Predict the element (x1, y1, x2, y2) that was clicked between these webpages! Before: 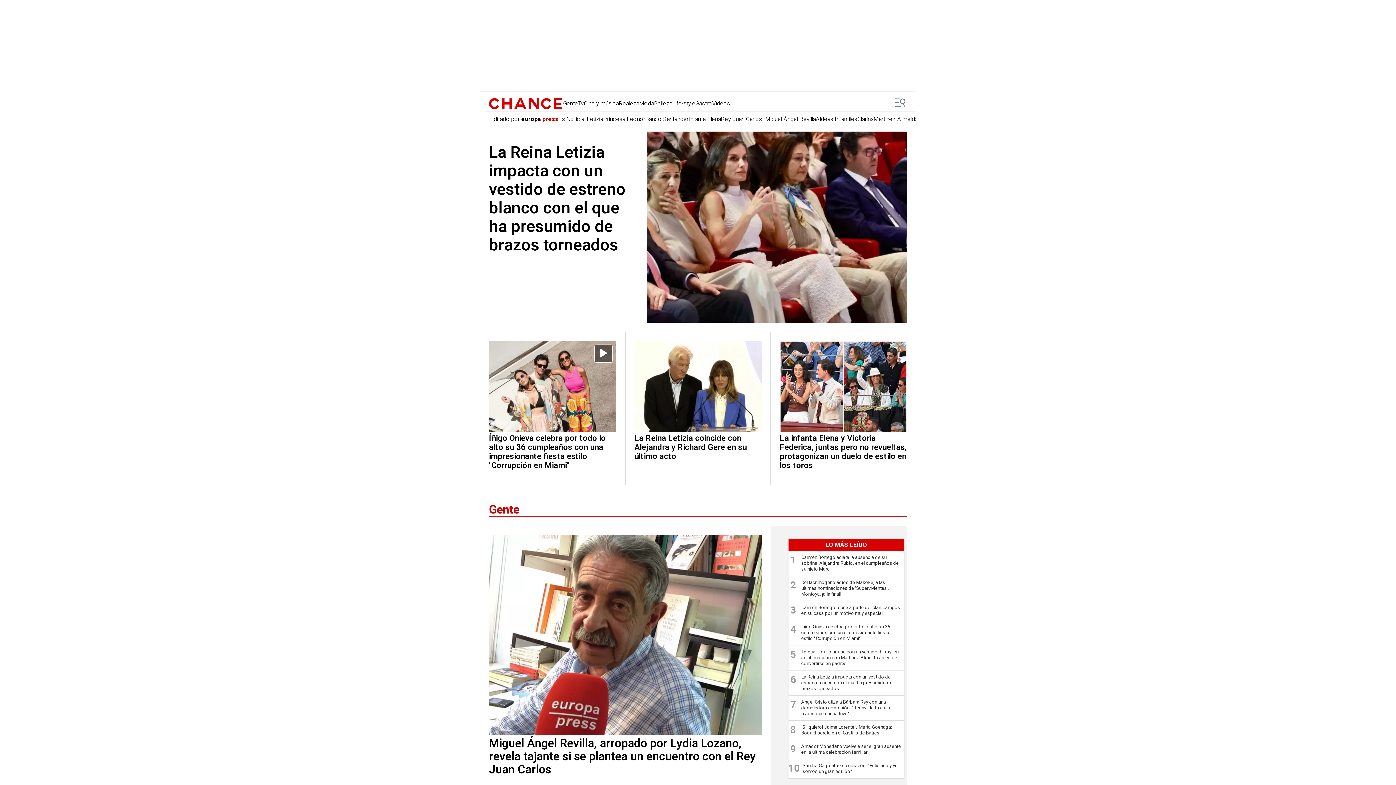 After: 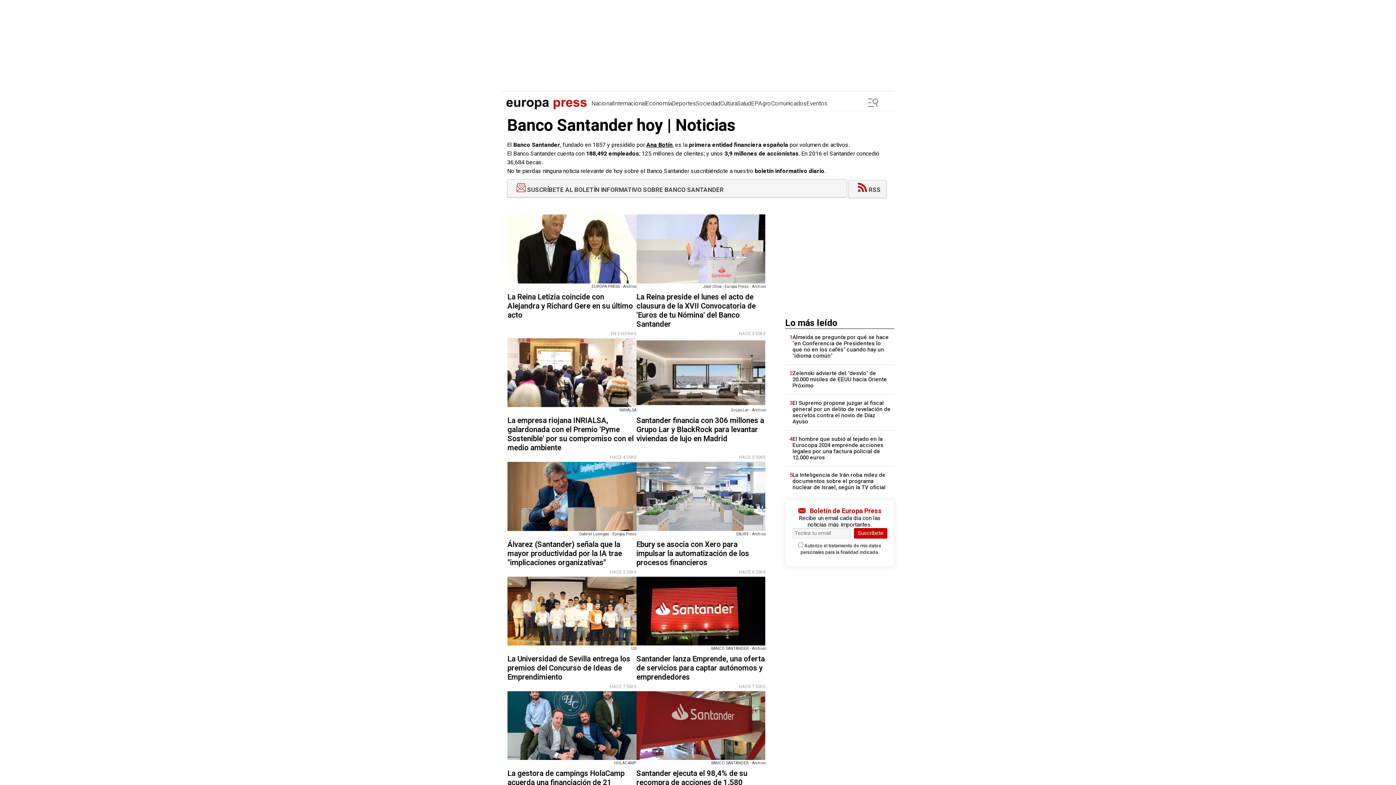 Action: bbox: (645, 114, 688, 123) label: Banco Santander